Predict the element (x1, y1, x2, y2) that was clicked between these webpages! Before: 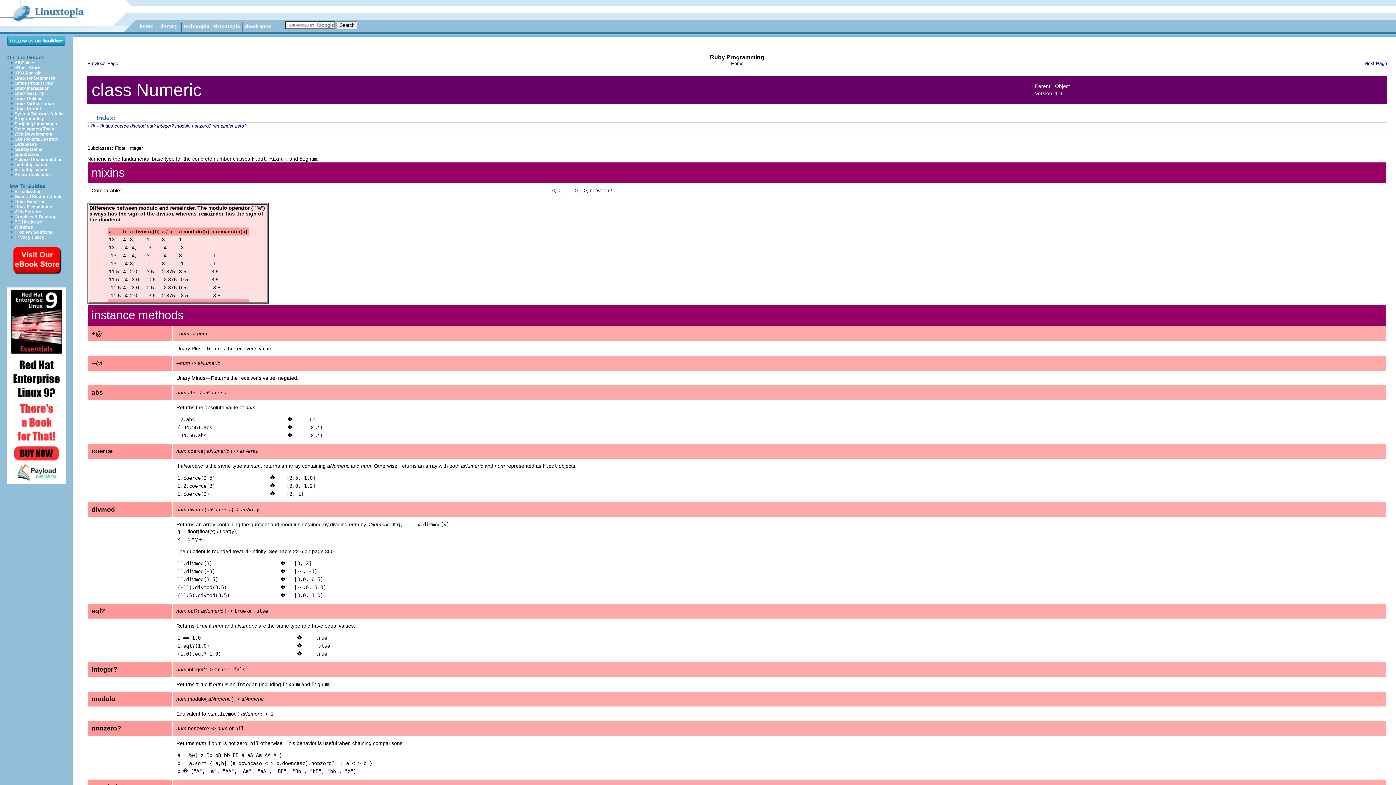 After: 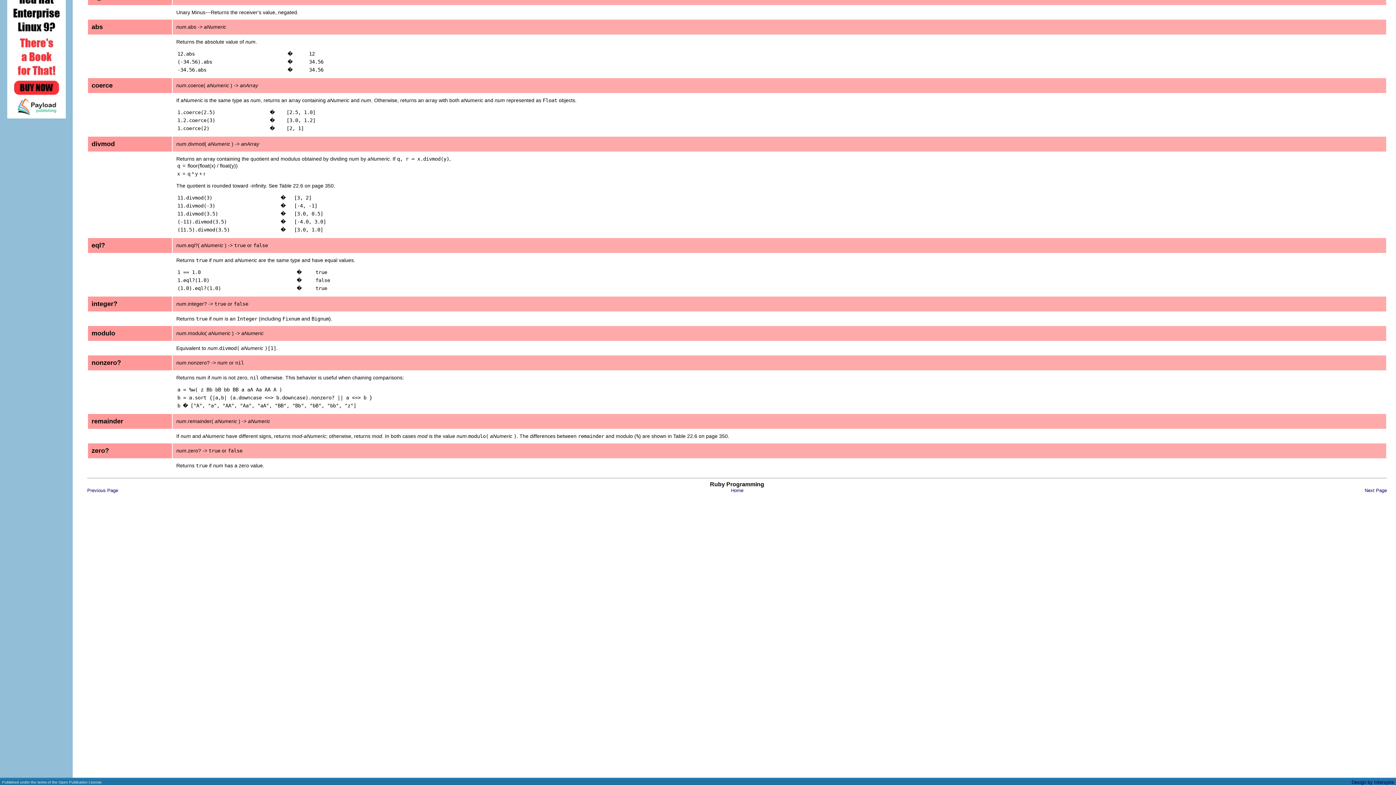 Action: bbox: (212, 123, 233, 128) label: remainder